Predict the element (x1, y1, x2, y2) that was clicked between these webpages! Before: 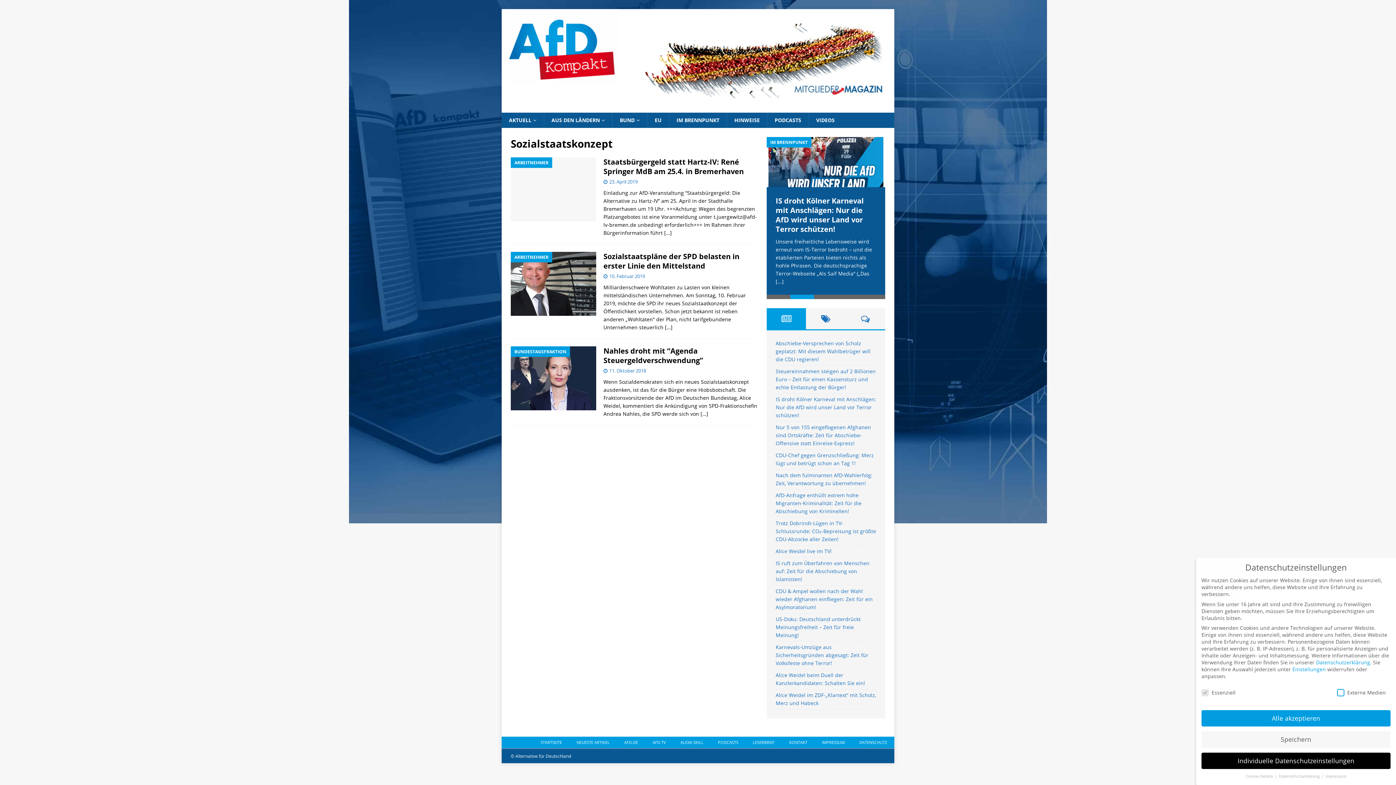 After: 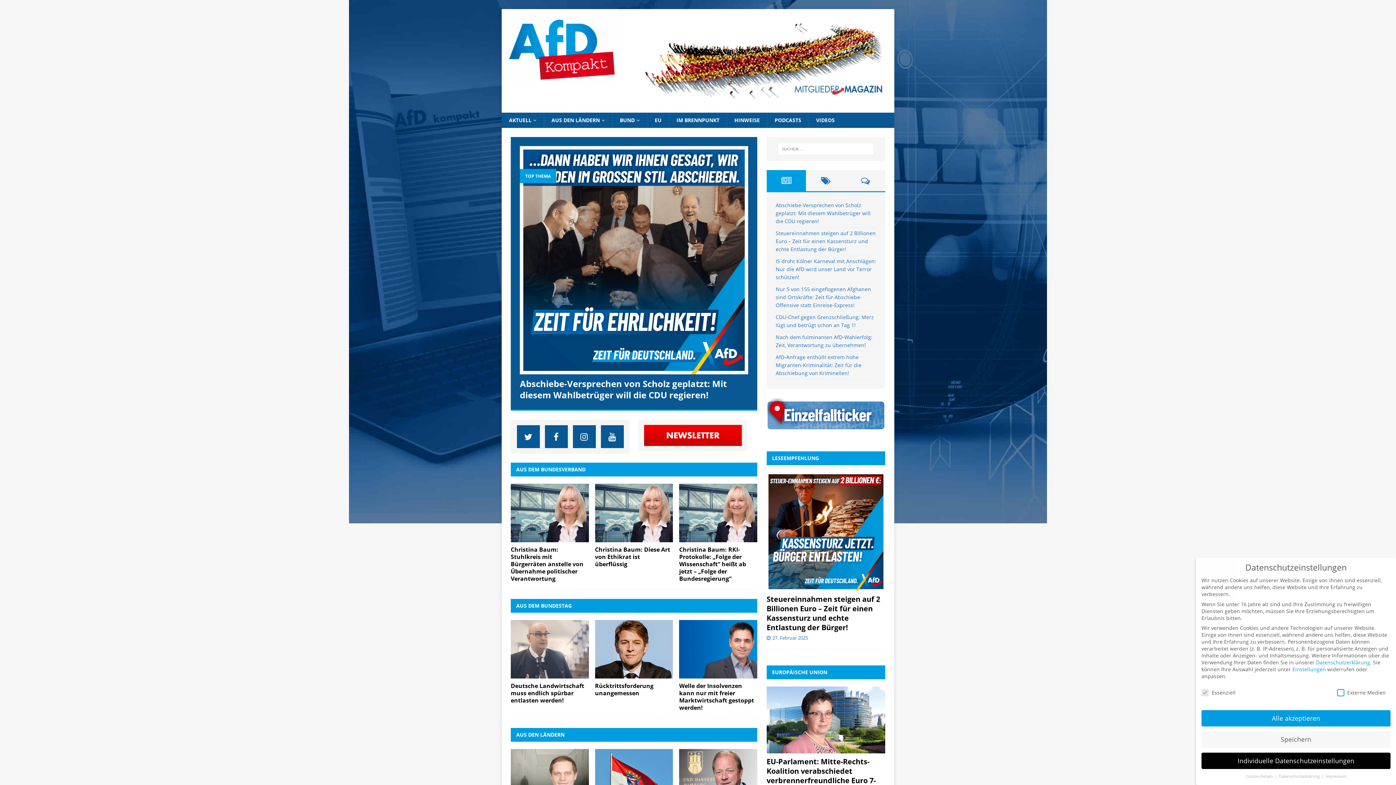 Action: bbox: (509, 75, 618, 82)